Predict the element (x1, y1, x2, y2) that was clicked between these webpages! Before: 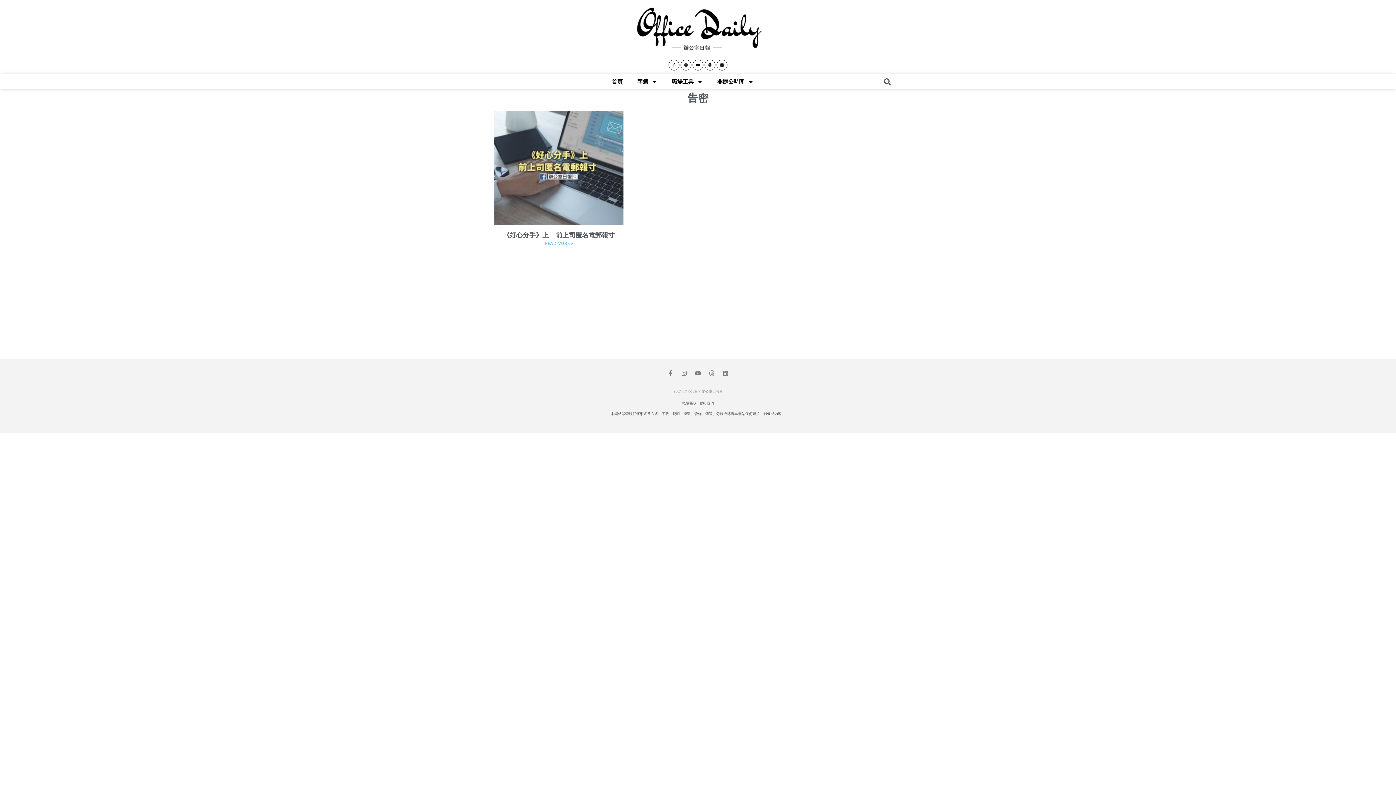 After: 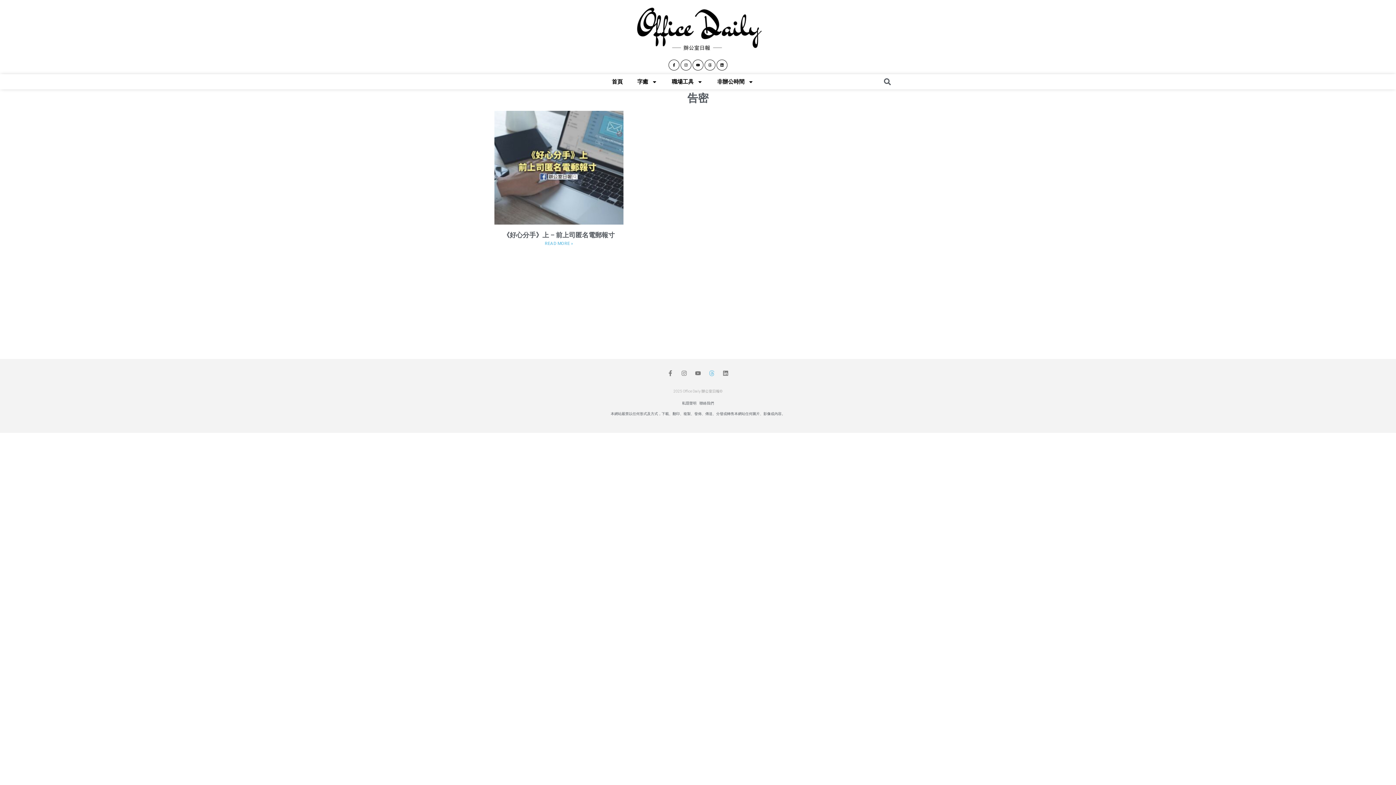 Action: bbox: (709, 370, 714, 376)